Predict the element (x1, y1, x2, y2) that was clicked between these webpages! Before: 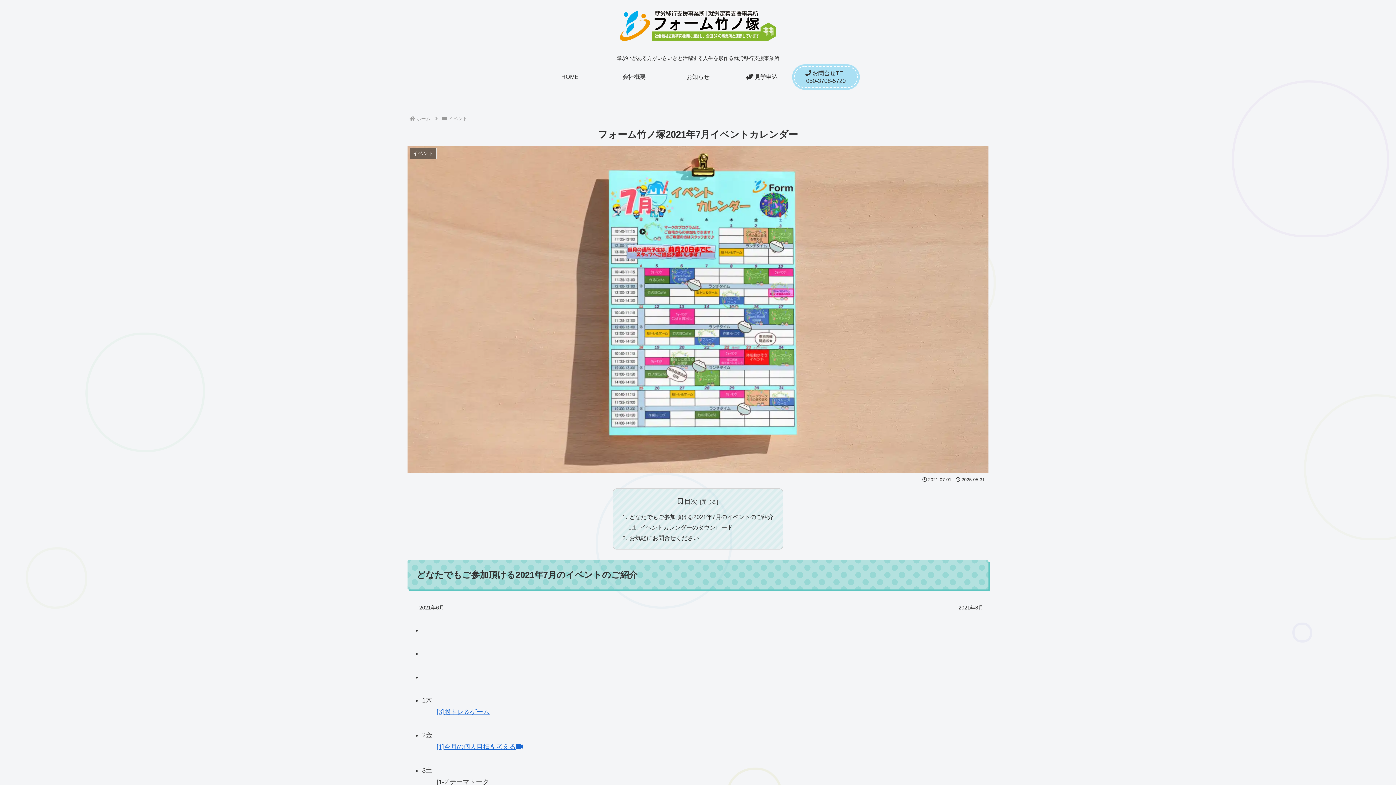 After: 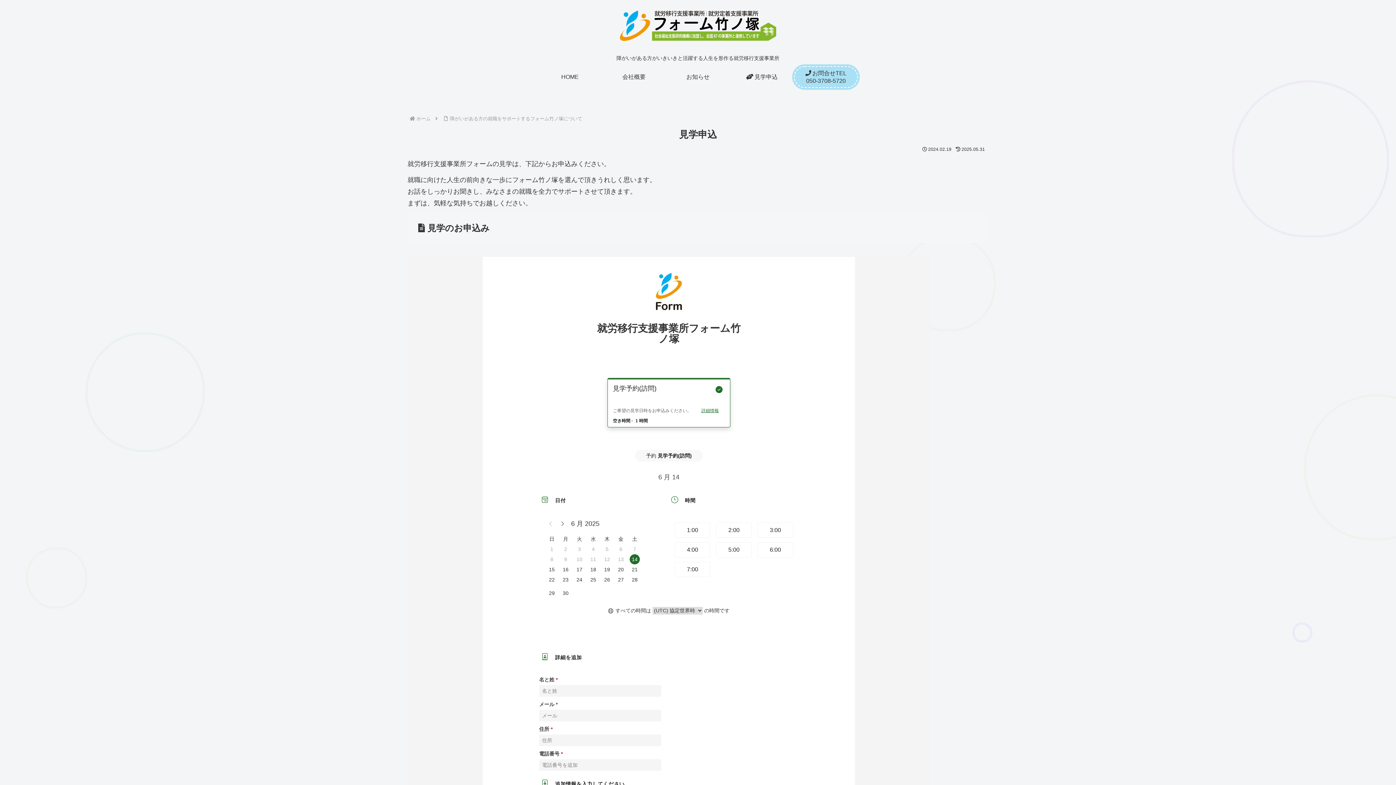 Action: label: 見学申込 bbox: (730, 66, 794, 87)